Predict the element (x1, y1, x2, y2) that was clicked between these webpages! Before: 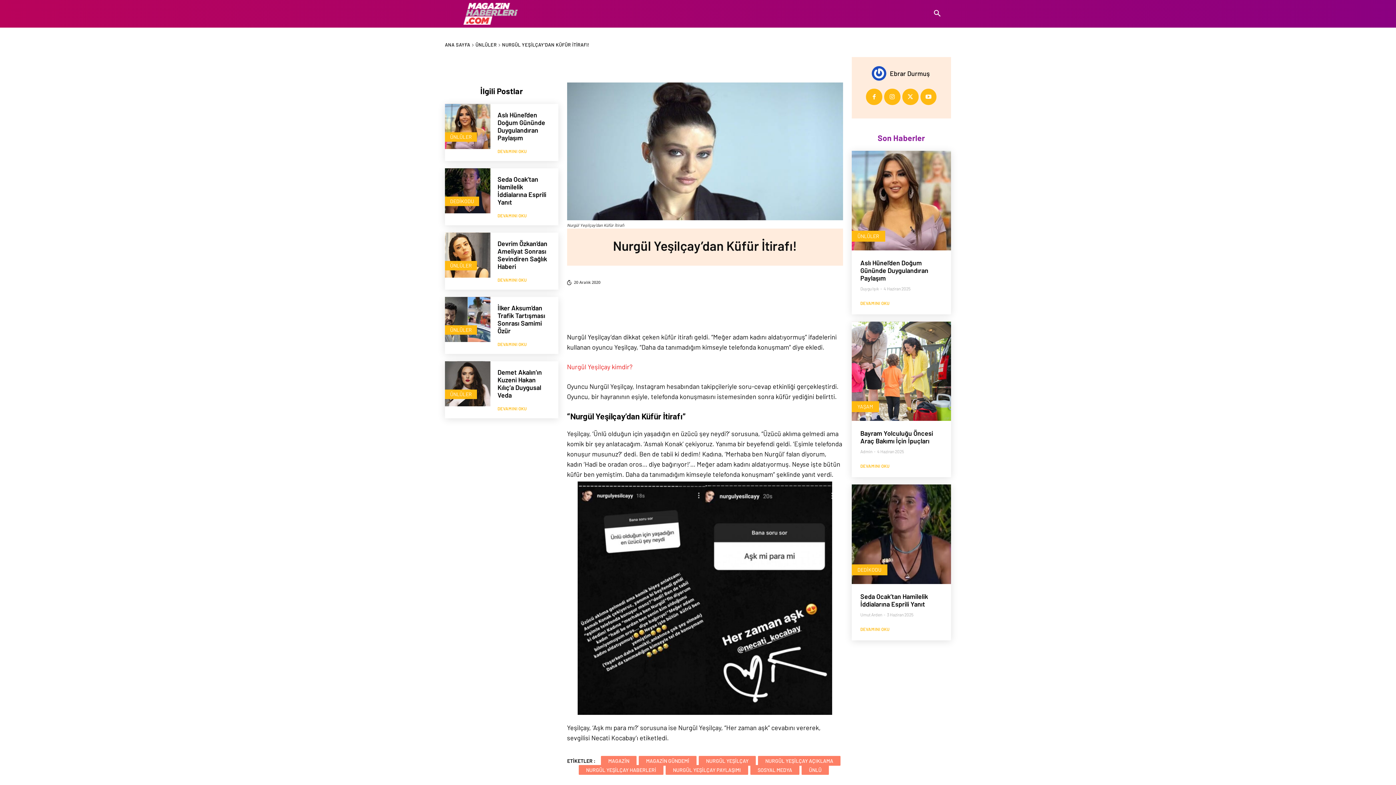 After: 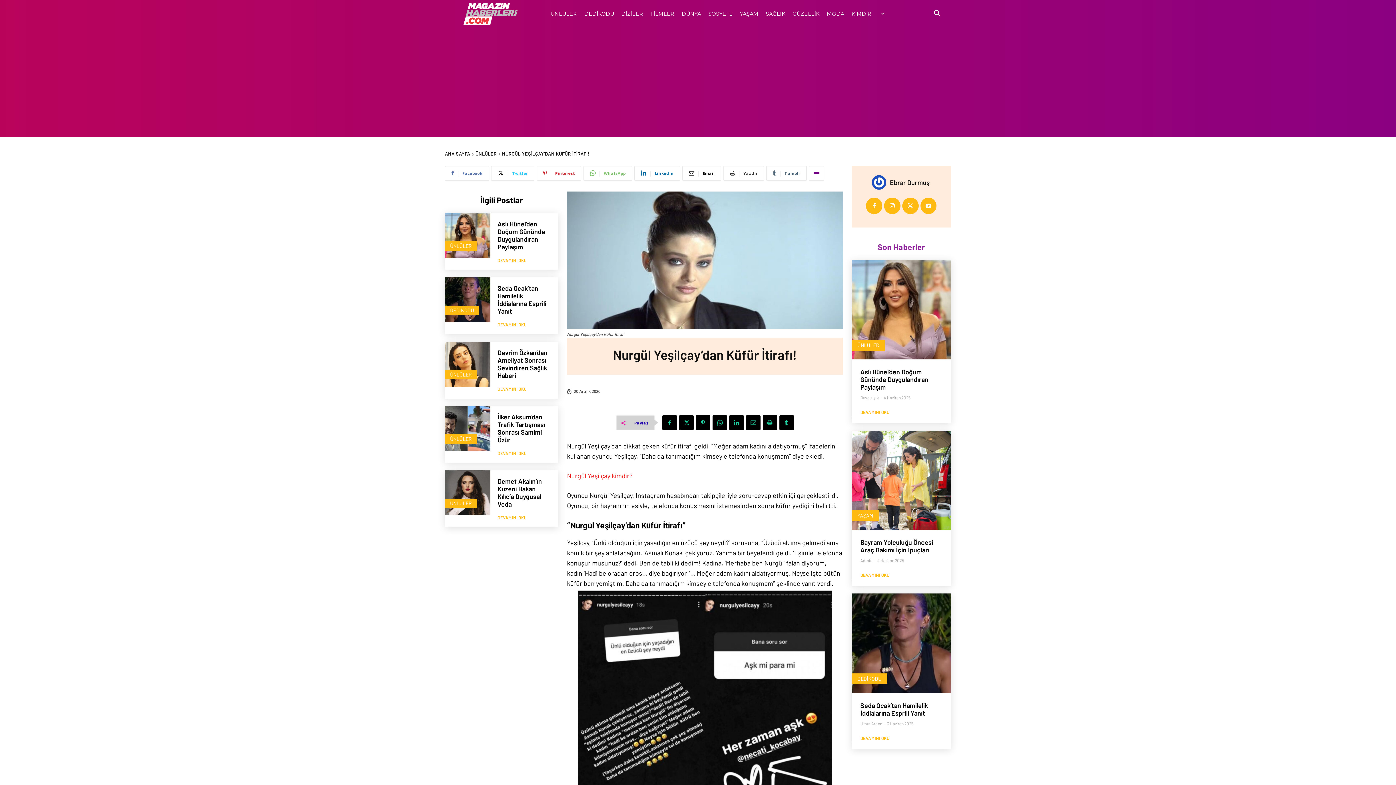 Action: bbox: (809, 56, 824, 71)